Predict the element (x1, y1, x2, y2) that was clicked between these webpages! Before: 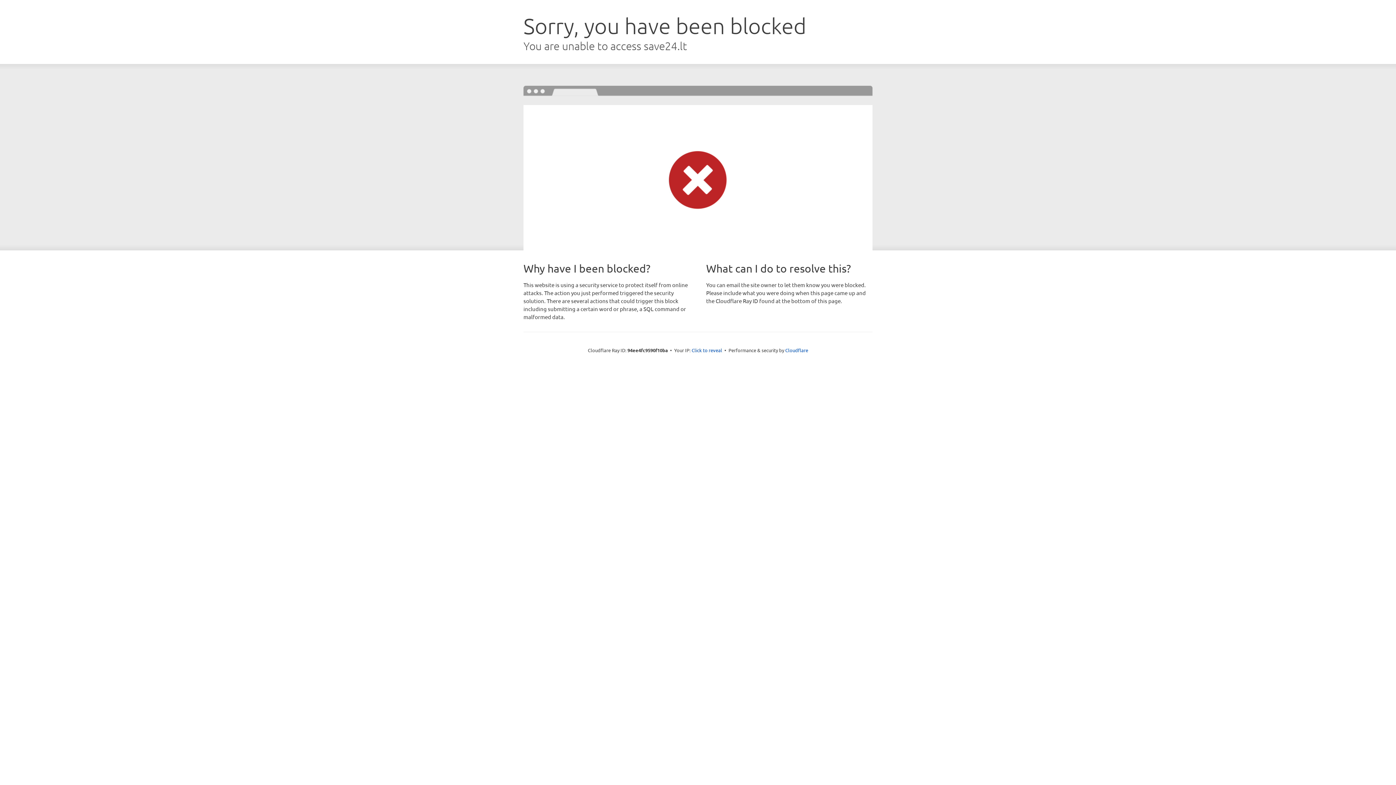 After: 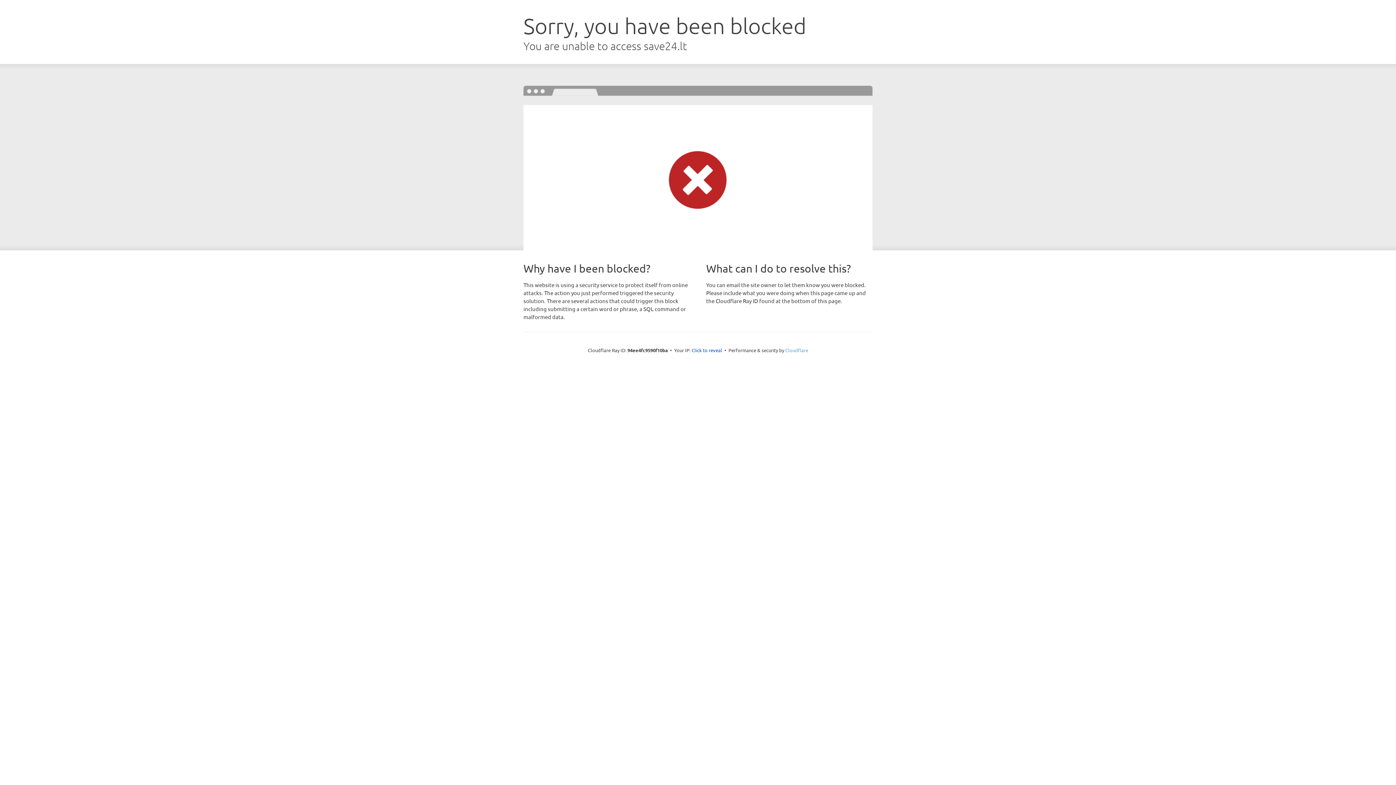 Action: label: Cloudflare bbox: (785, 347, 808, 353)